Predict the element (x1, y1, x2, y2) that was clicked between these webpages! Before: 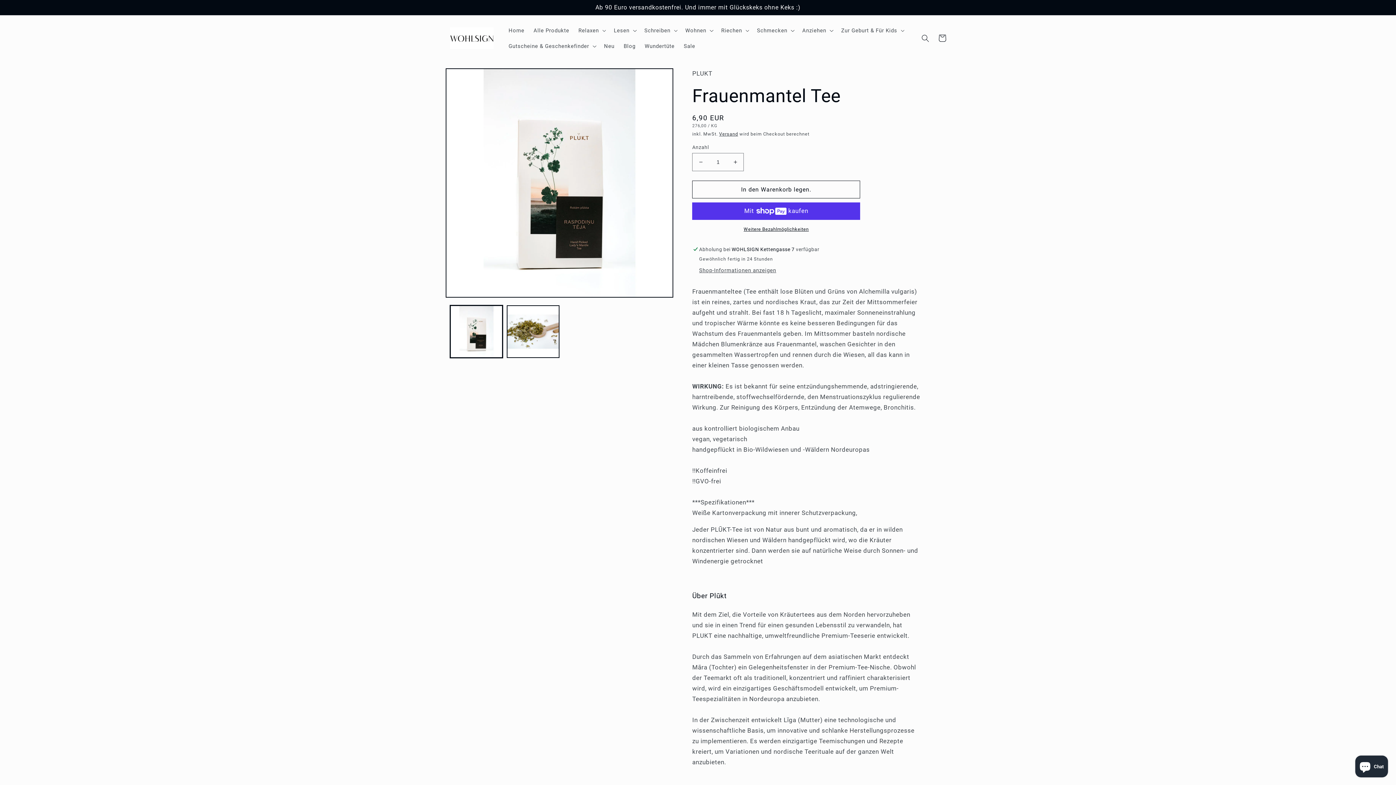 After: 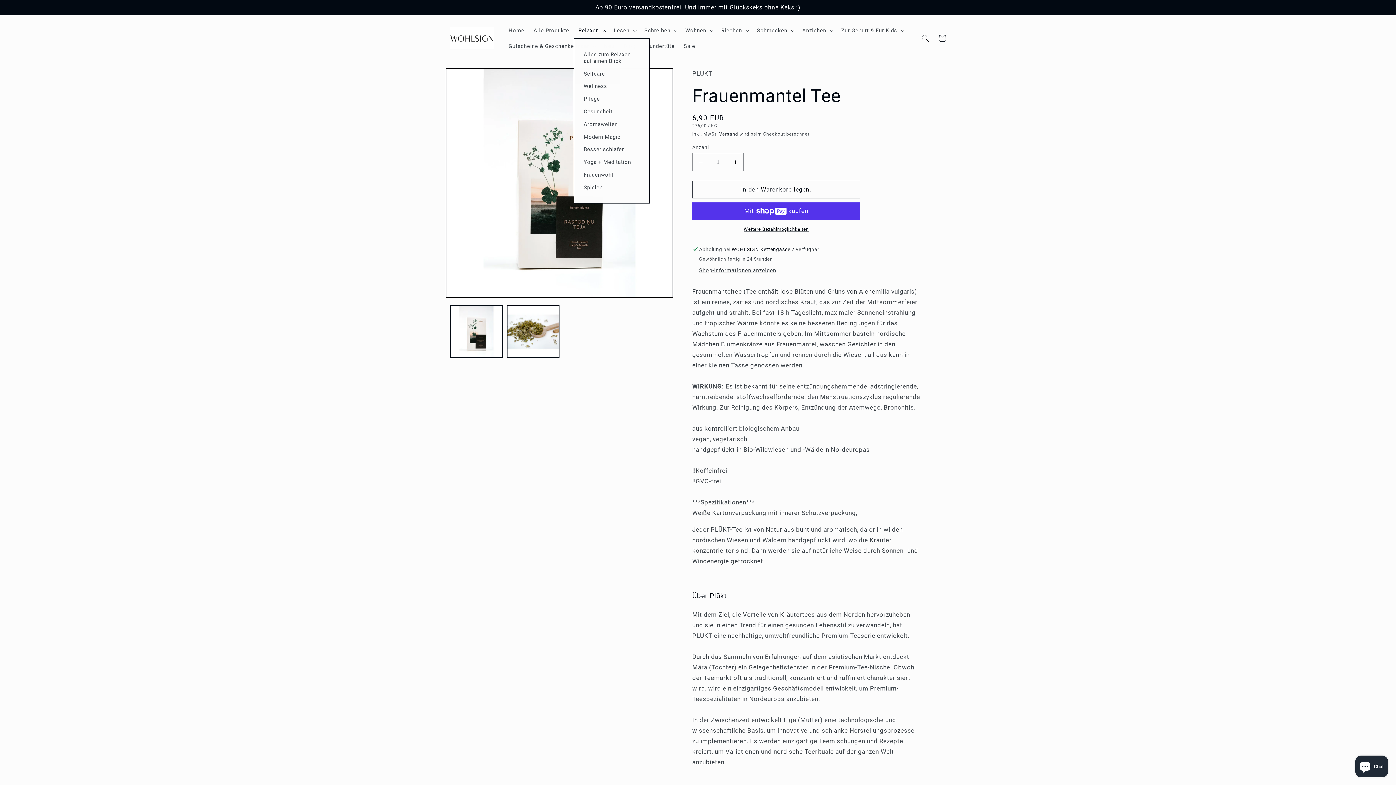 Action: label: Relaxen bbox: (573, 22, 609, 38)